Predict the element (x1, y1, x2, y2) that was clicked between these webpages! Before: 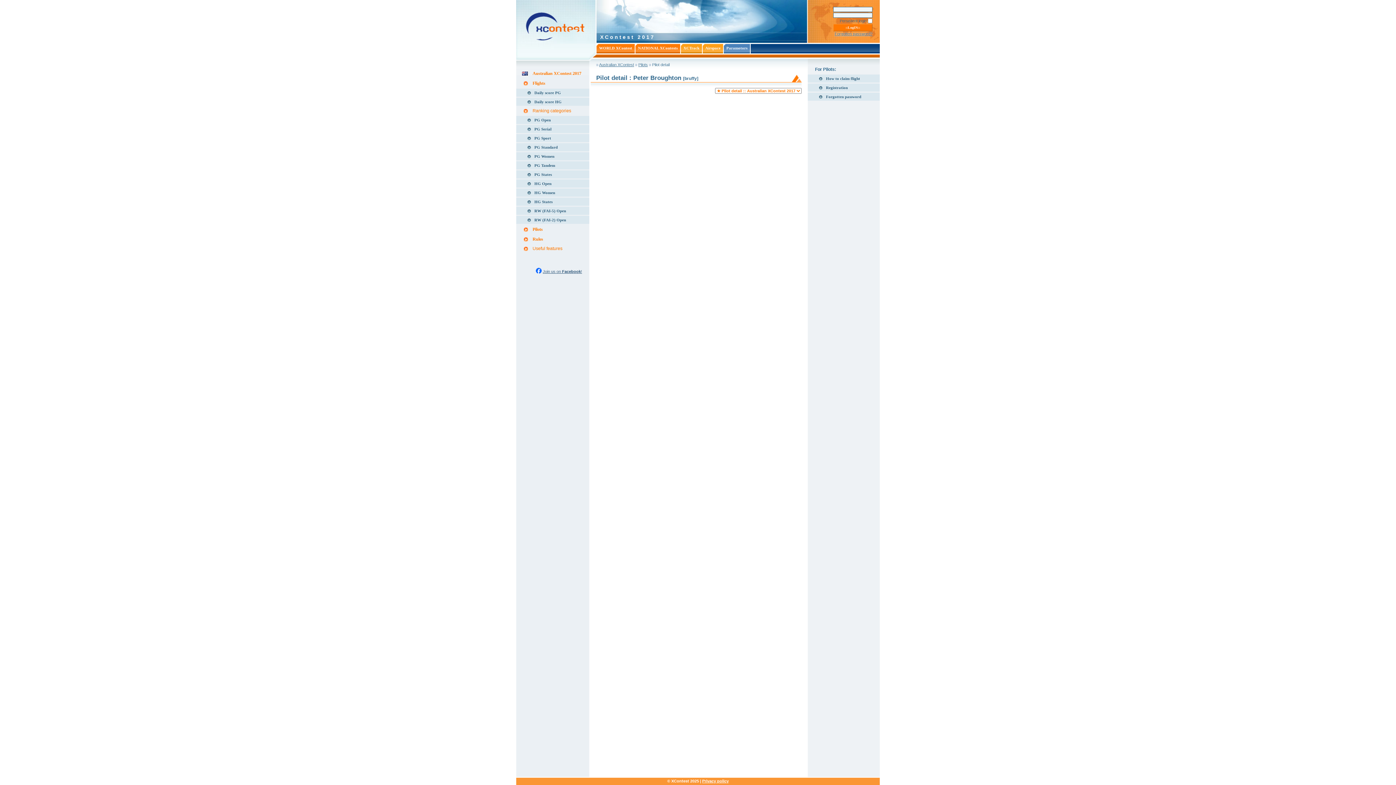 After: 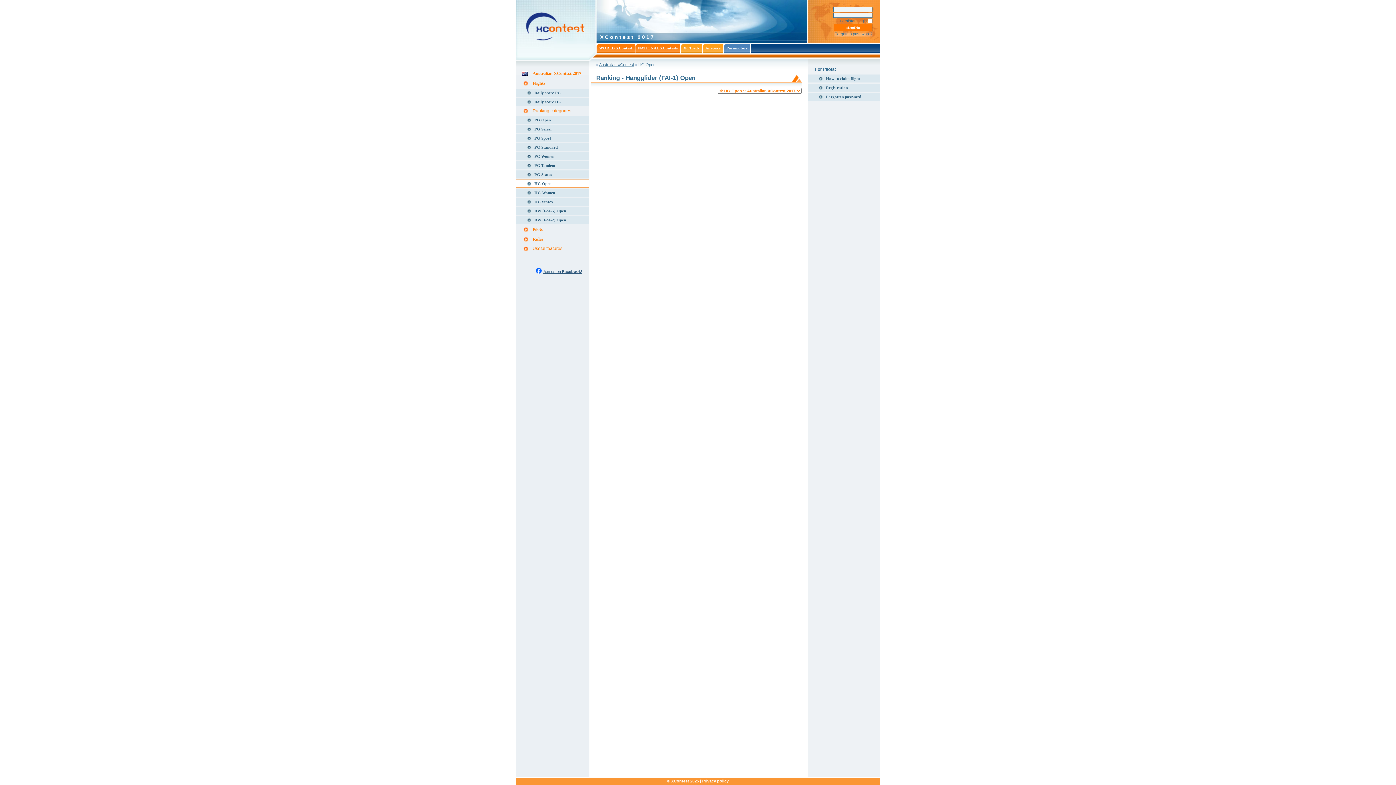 Action: bbox: (516, 179, 589, 187) label: HG Open